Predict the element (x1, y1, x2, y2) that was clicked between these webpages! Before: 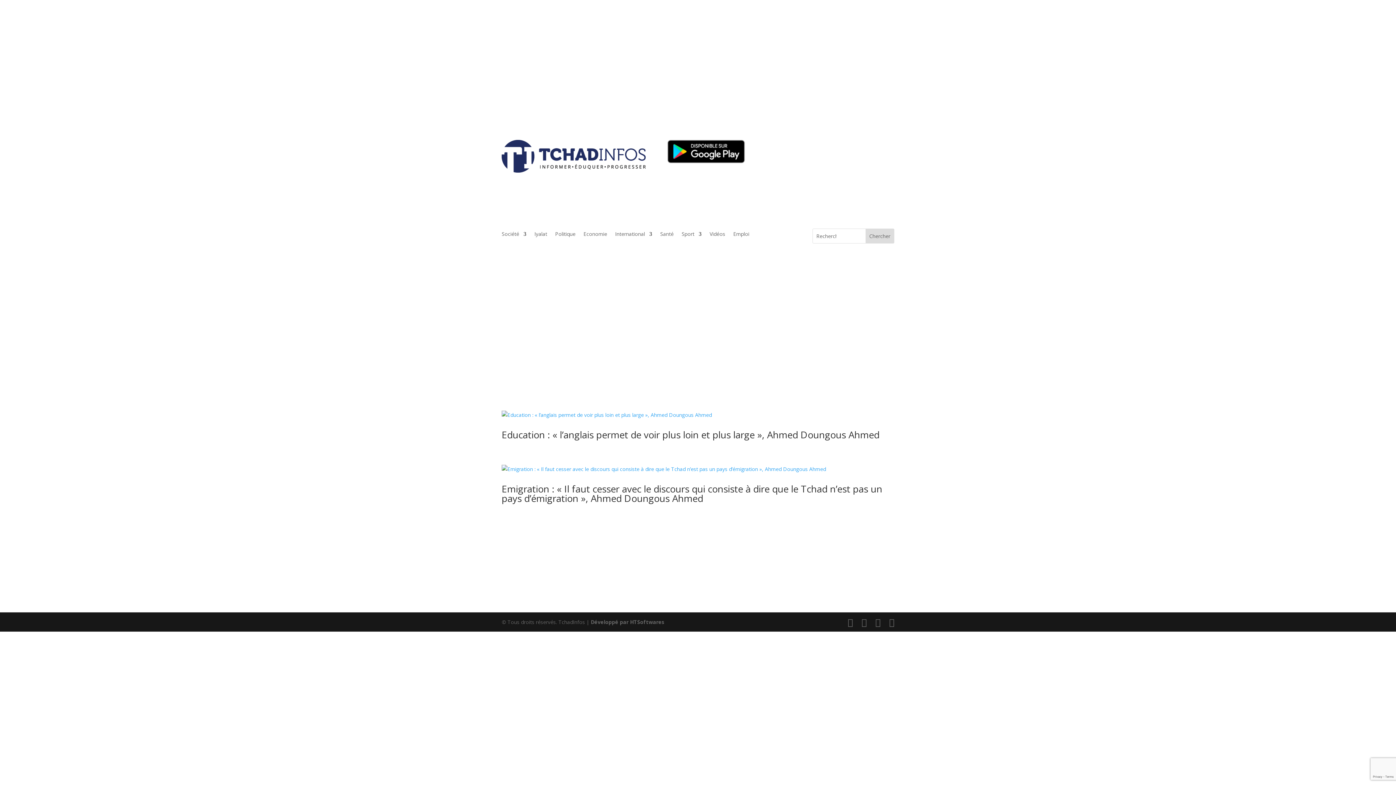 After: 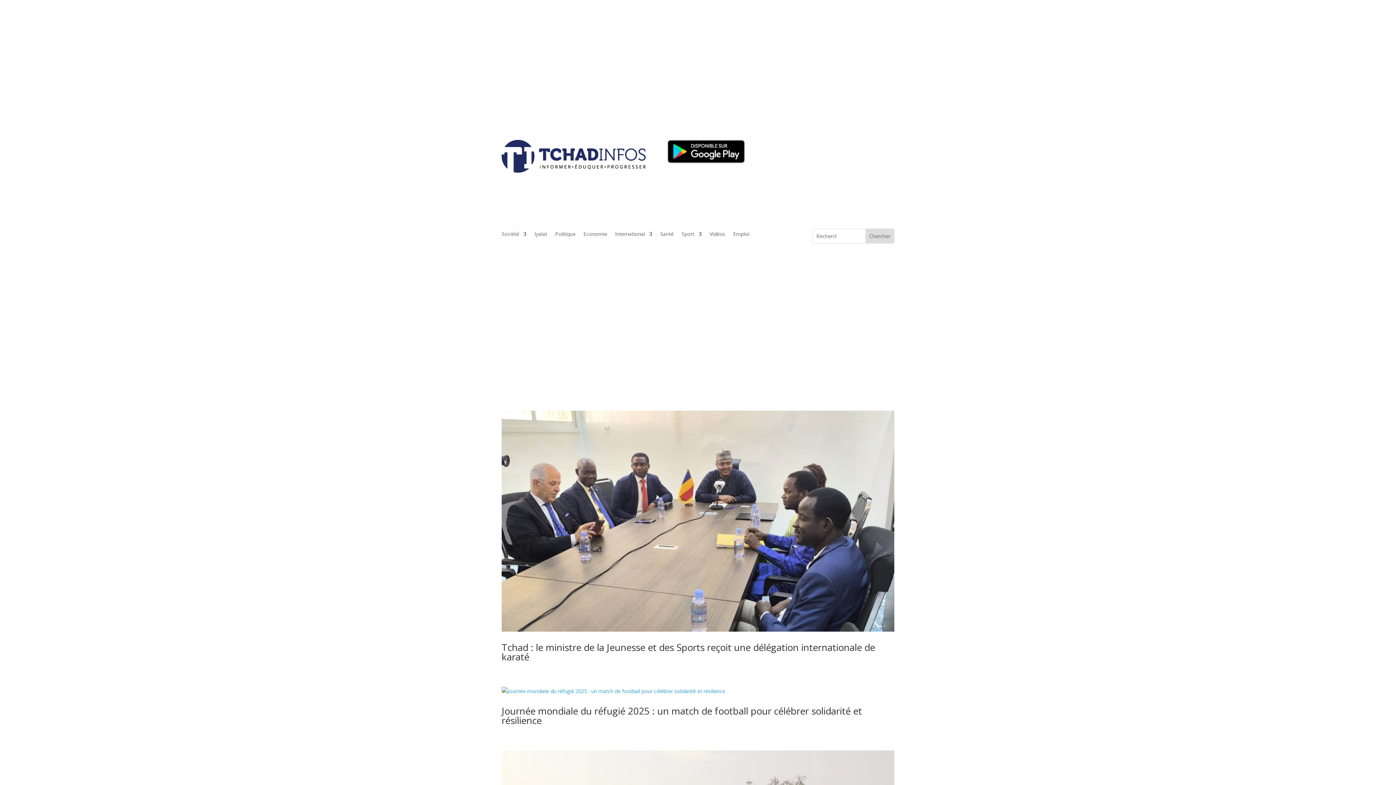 Action: bbox: (681, 231, 701, 239) label: Sport